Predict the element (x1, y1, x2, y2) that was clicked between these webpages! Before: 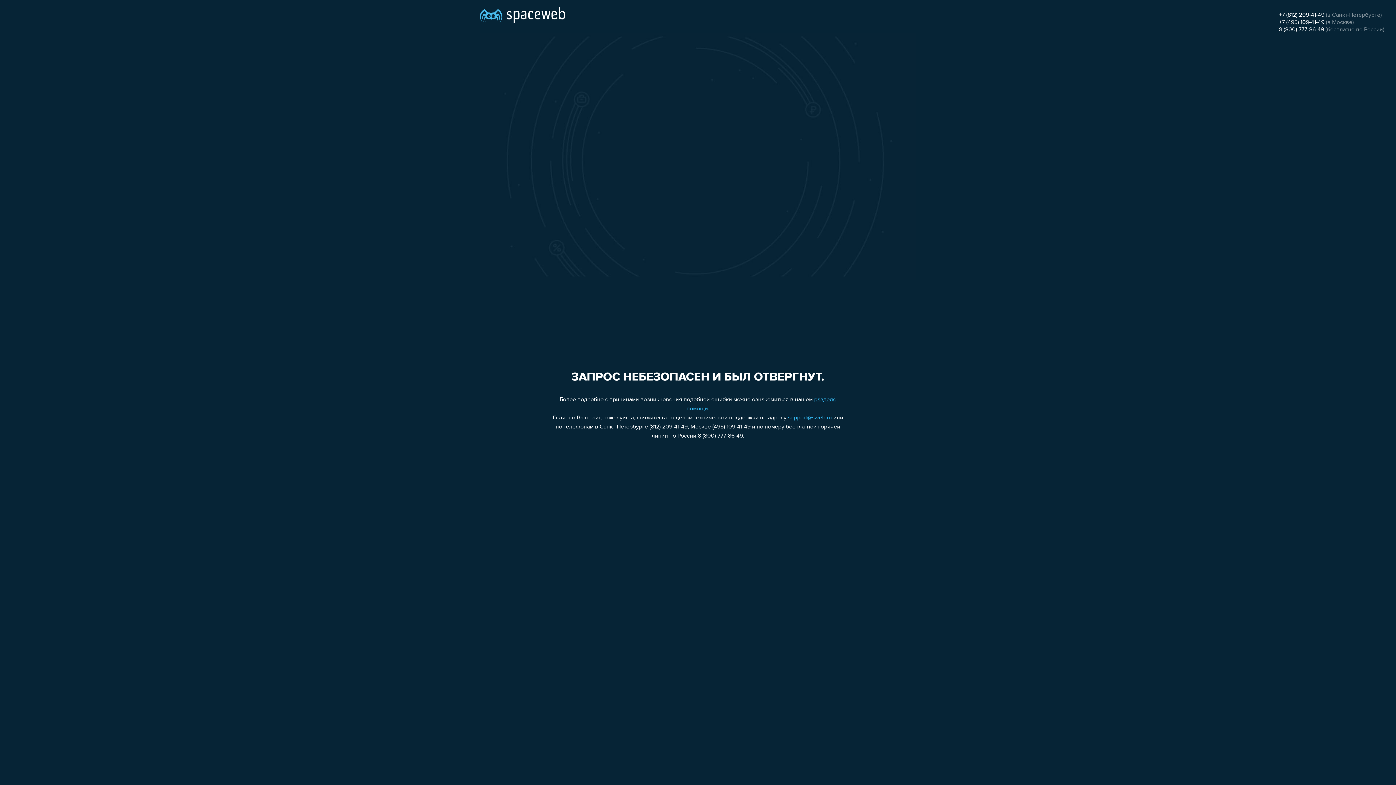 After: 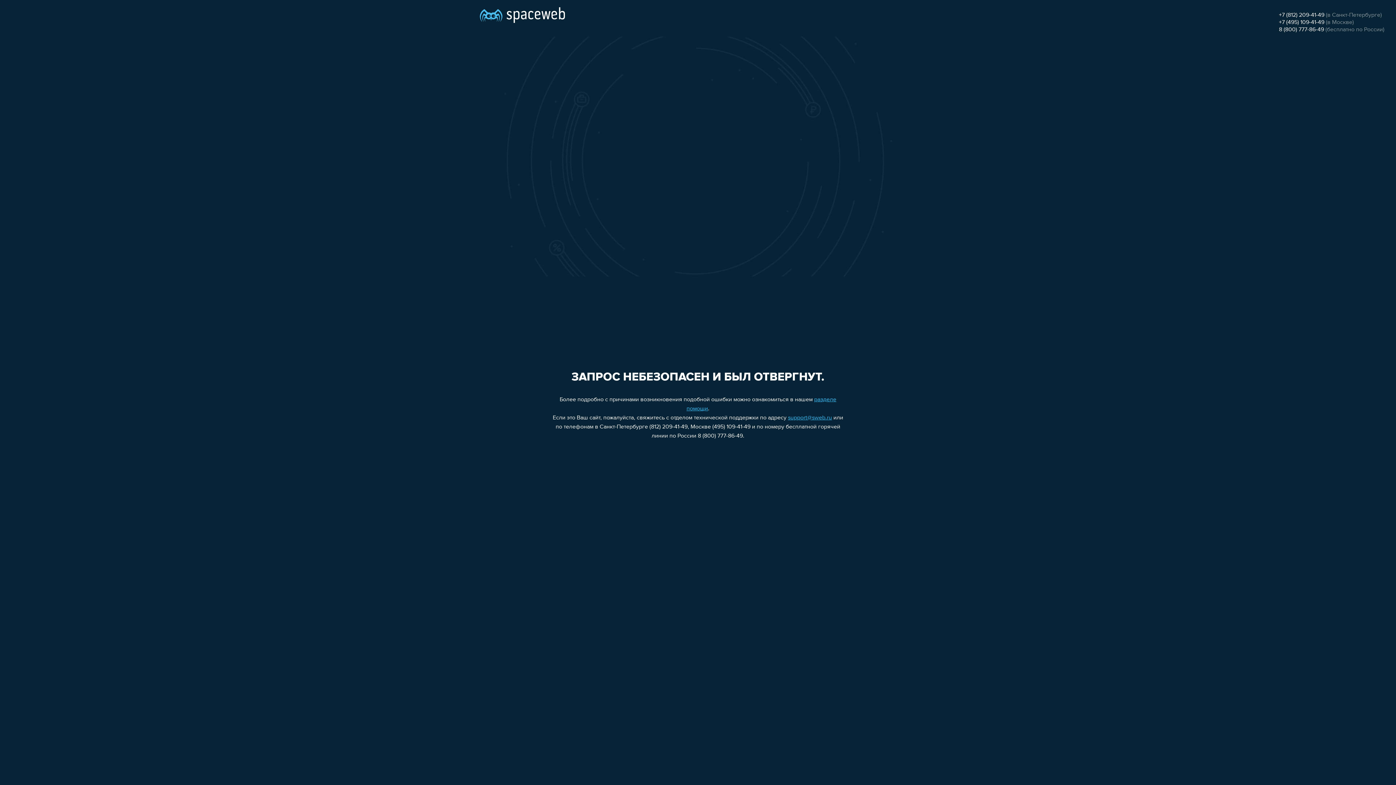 Action: label: +7 (812) 209-41-49 bbox: (1279, 12, 1324, 18)